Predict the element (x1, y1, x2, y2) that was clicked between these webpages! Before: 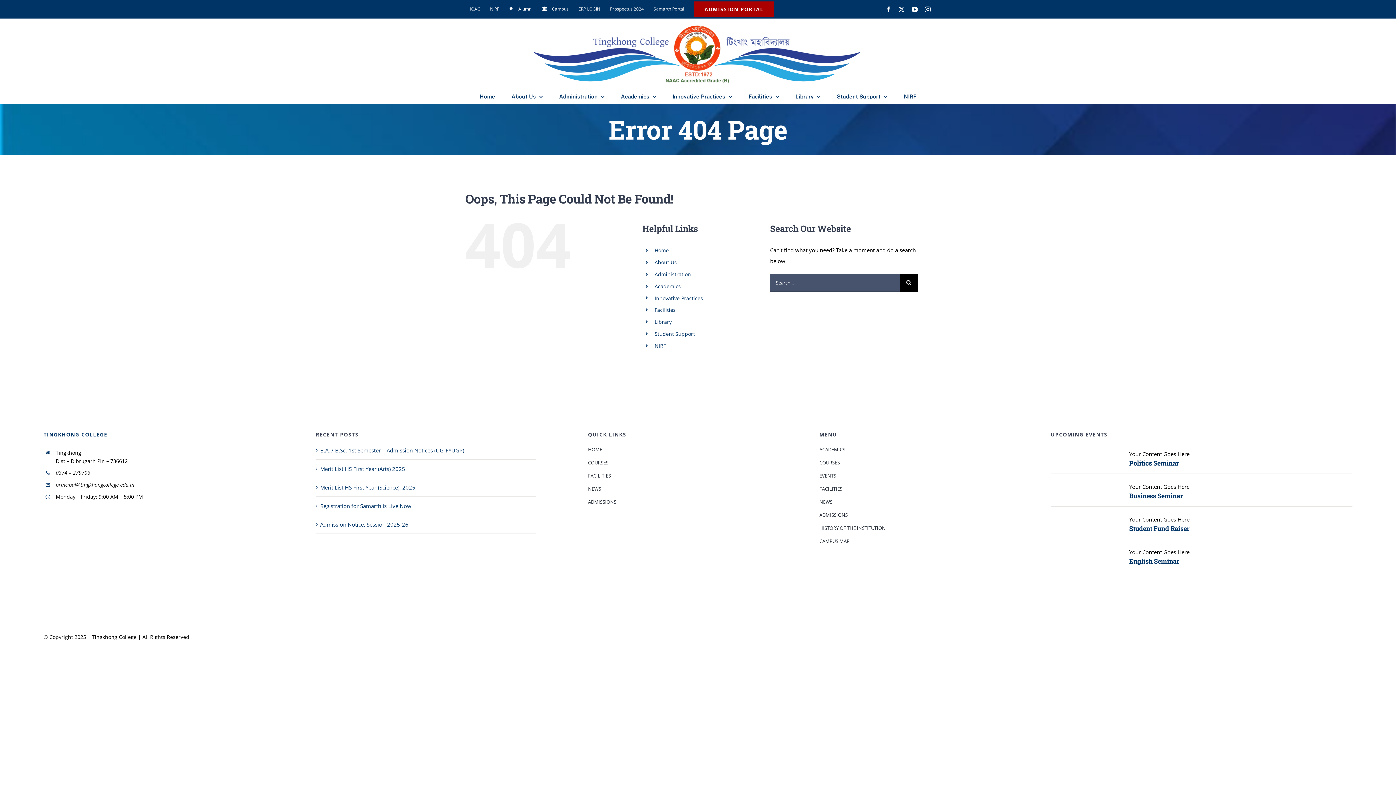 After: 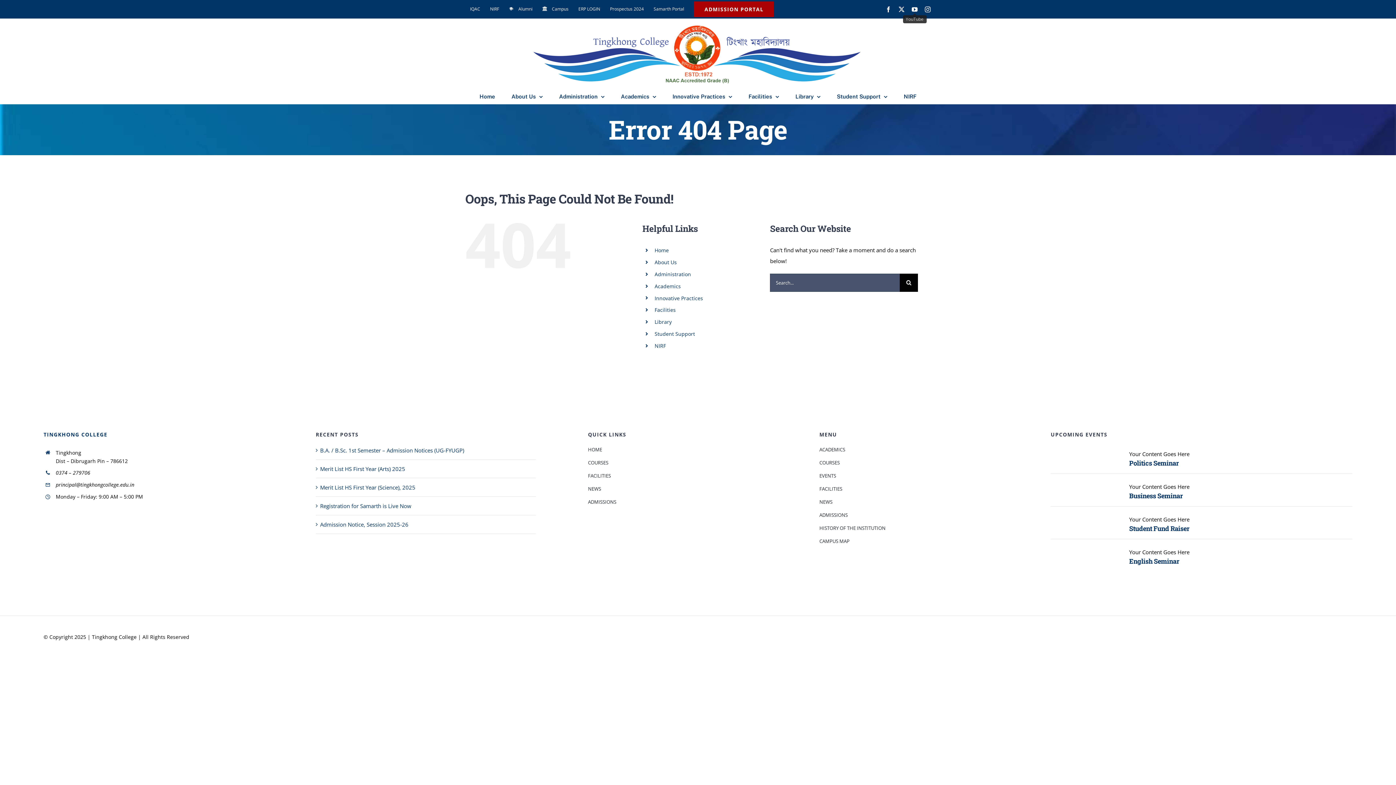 Action: bbox: (912, 6, 917, 12) label: YouTube